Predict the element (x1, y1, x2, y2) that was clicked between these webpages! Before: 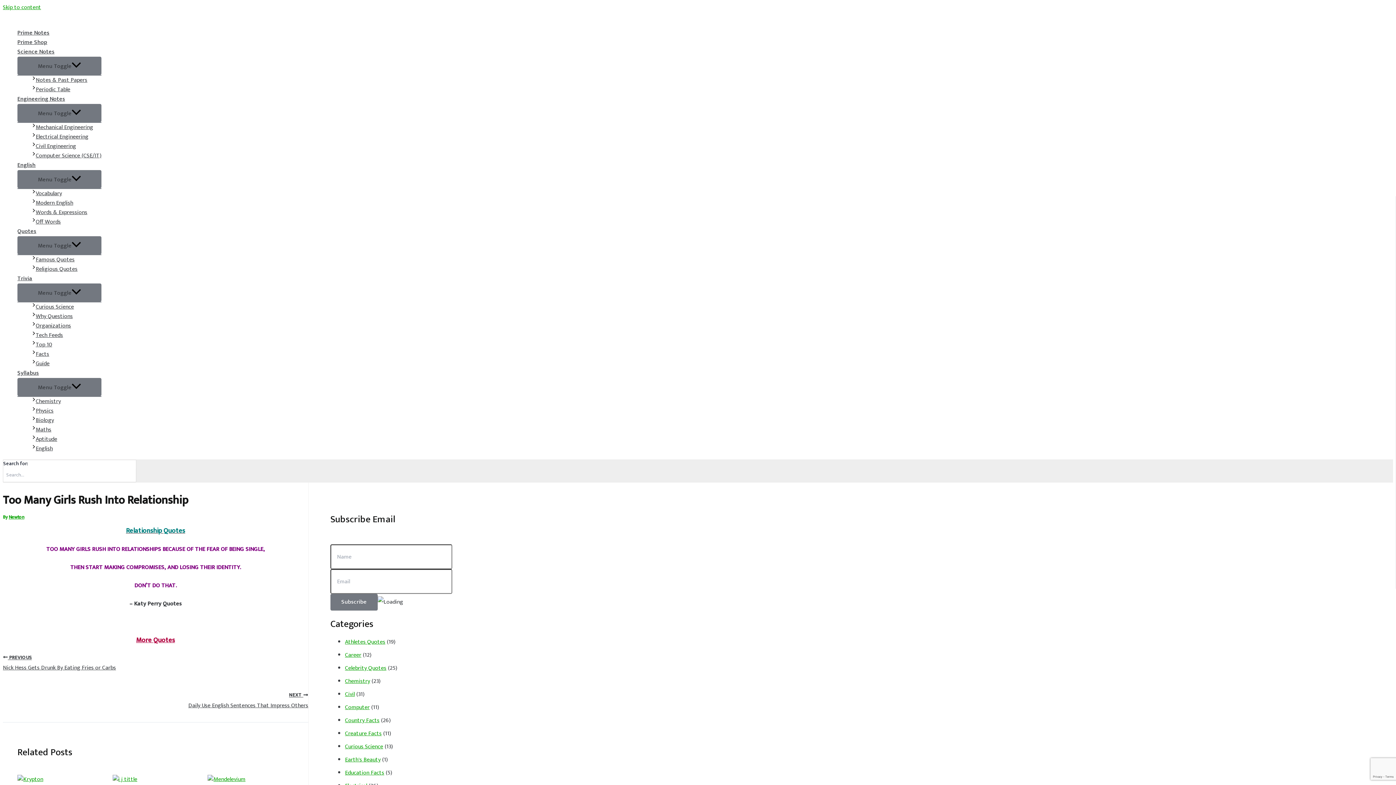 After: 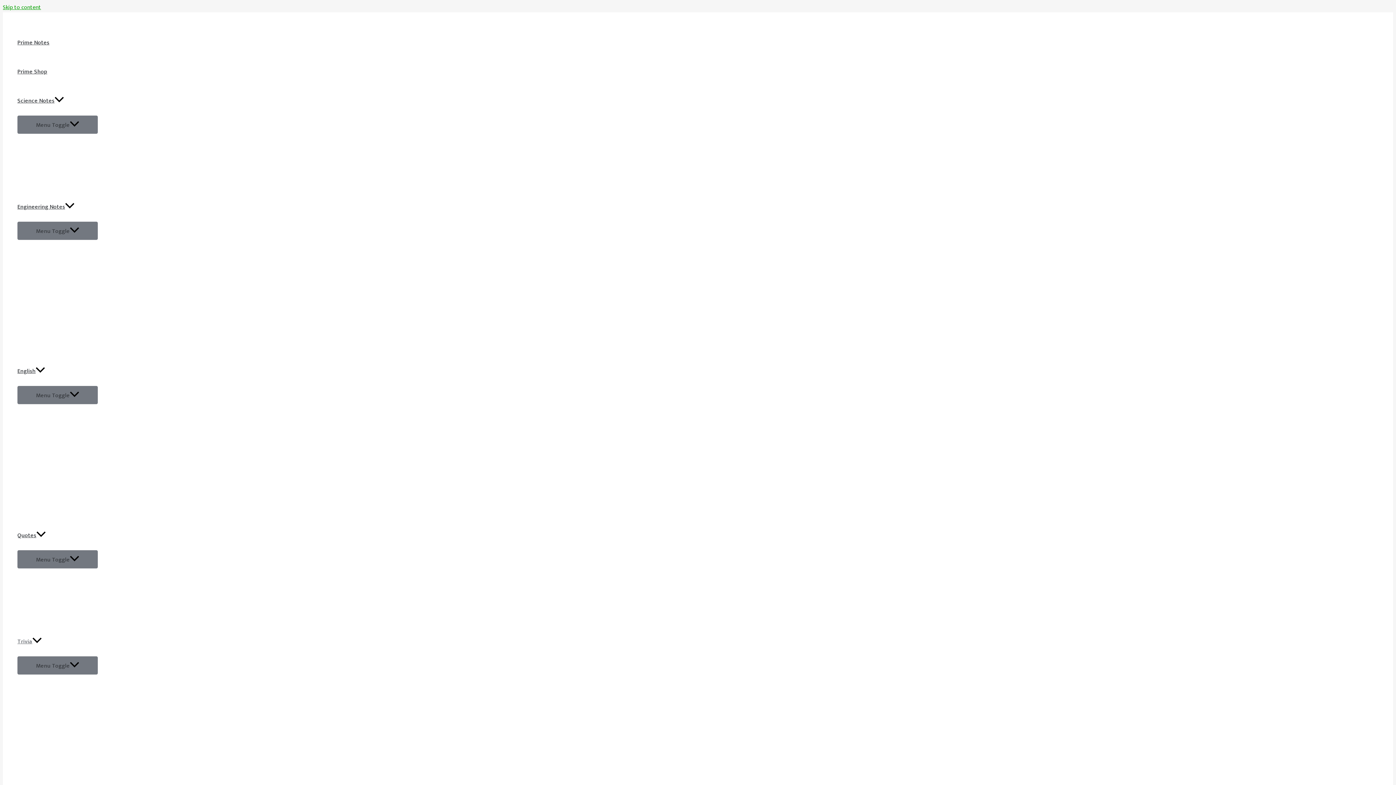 Action: bbox: (32, 312, 101, 321) label: Why Questions